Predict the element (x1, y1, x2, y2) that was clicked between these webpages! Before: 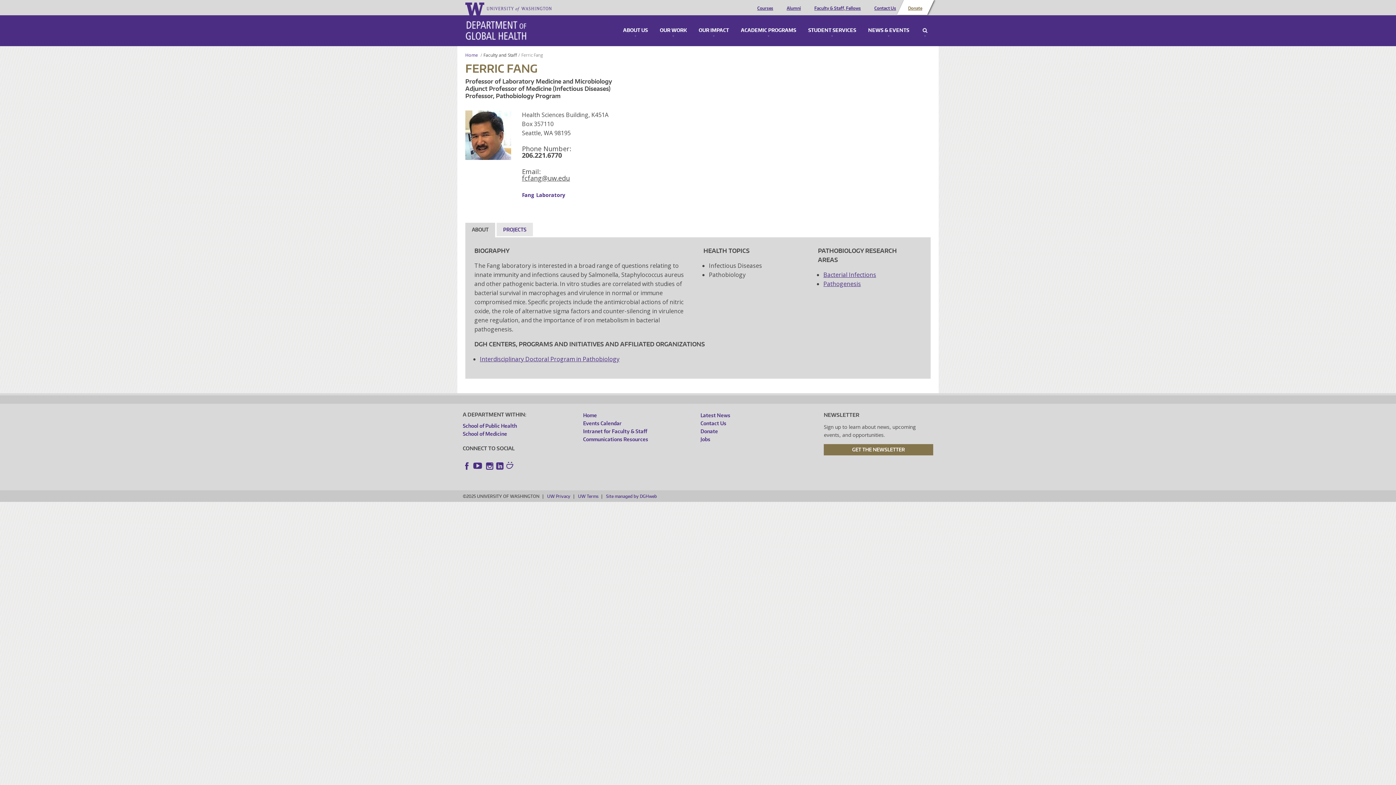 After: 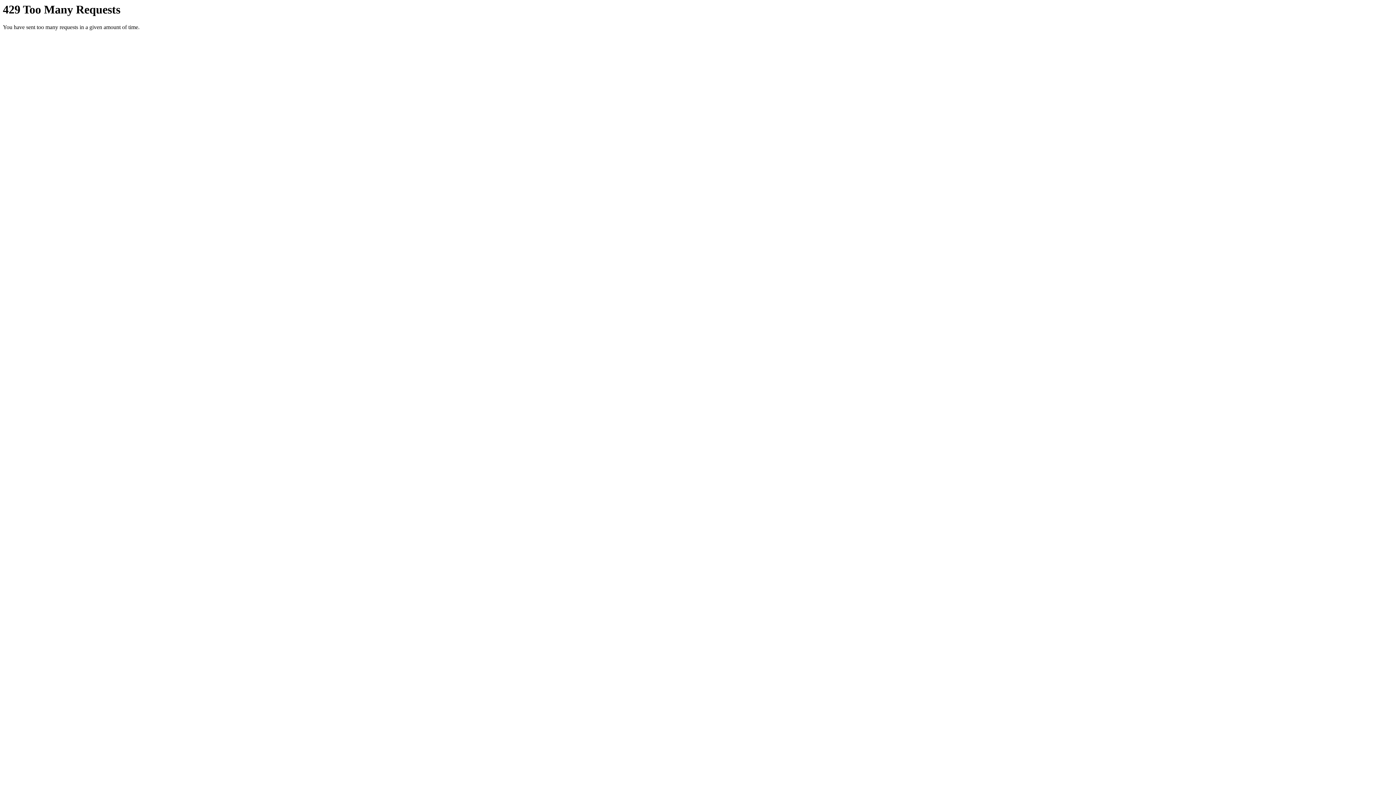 Action: bbox: (506, 462, 515, 471) label: SmugMug